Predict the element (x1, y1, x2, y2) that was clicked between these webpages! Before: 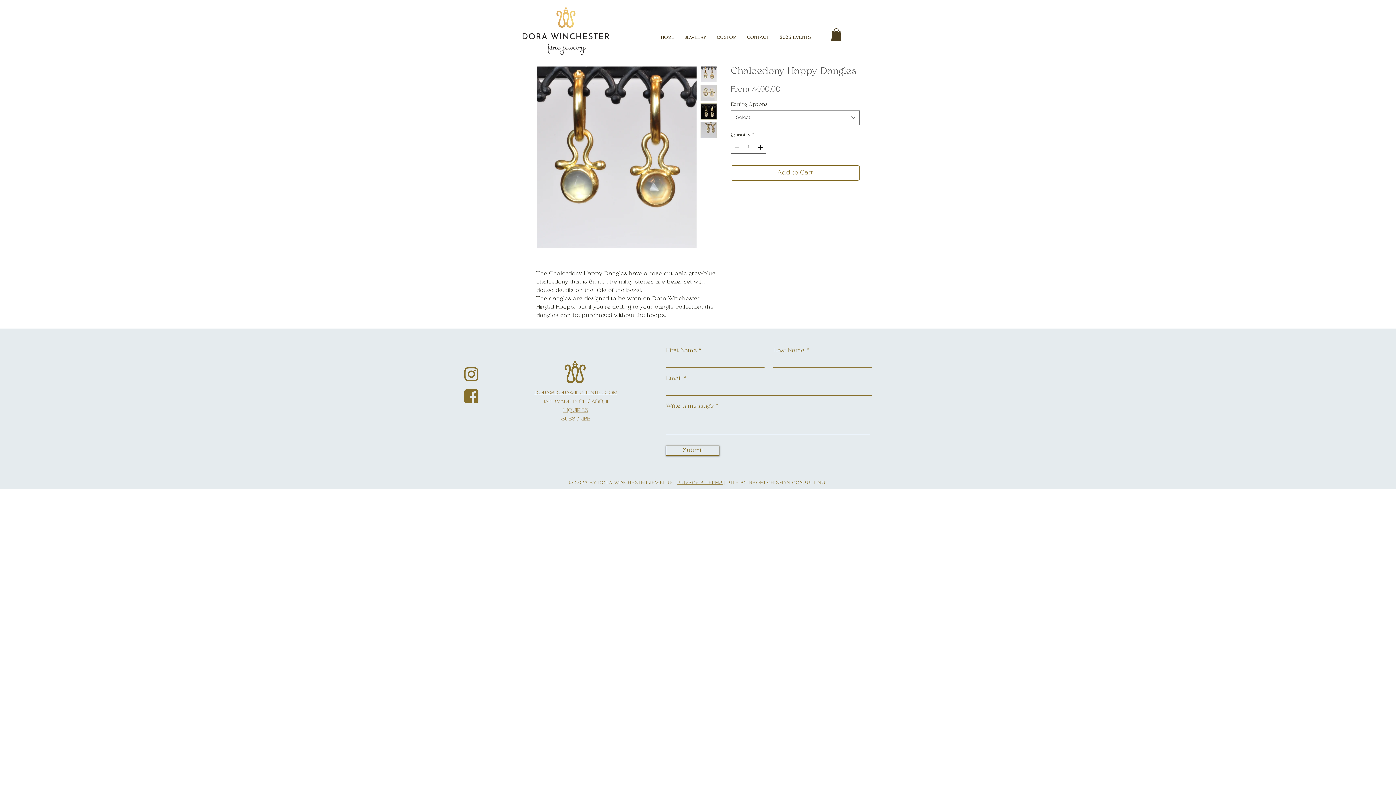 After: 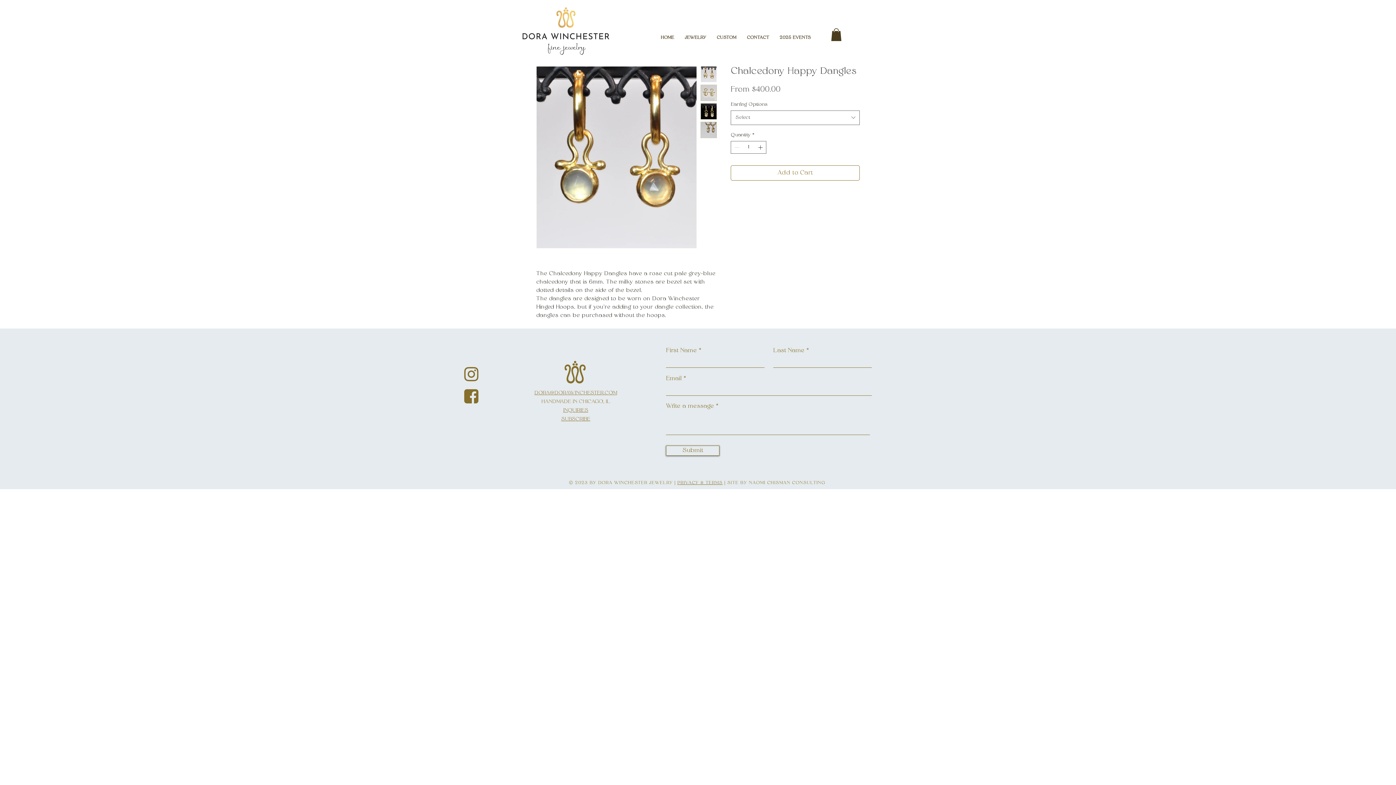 Action: bbox: (700, 121, 717, 138)